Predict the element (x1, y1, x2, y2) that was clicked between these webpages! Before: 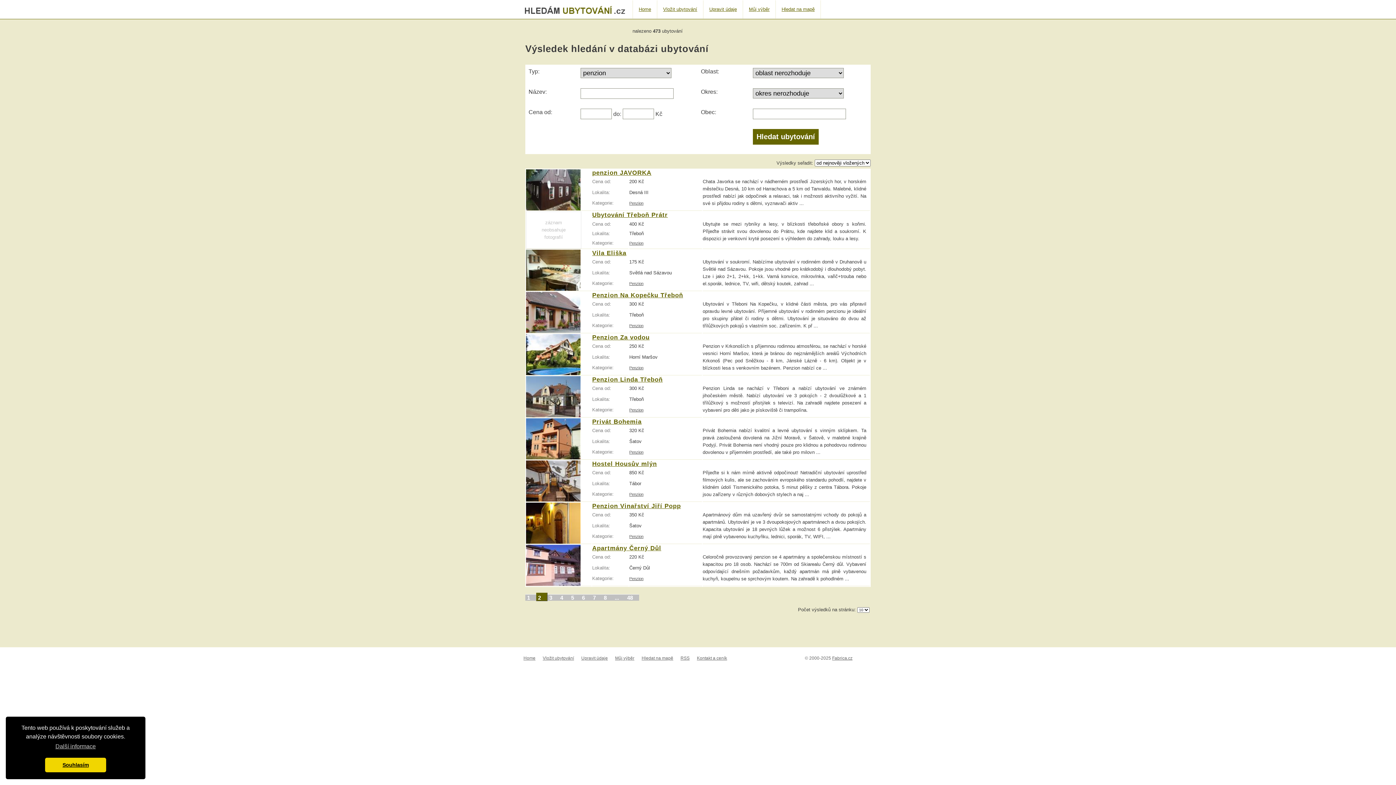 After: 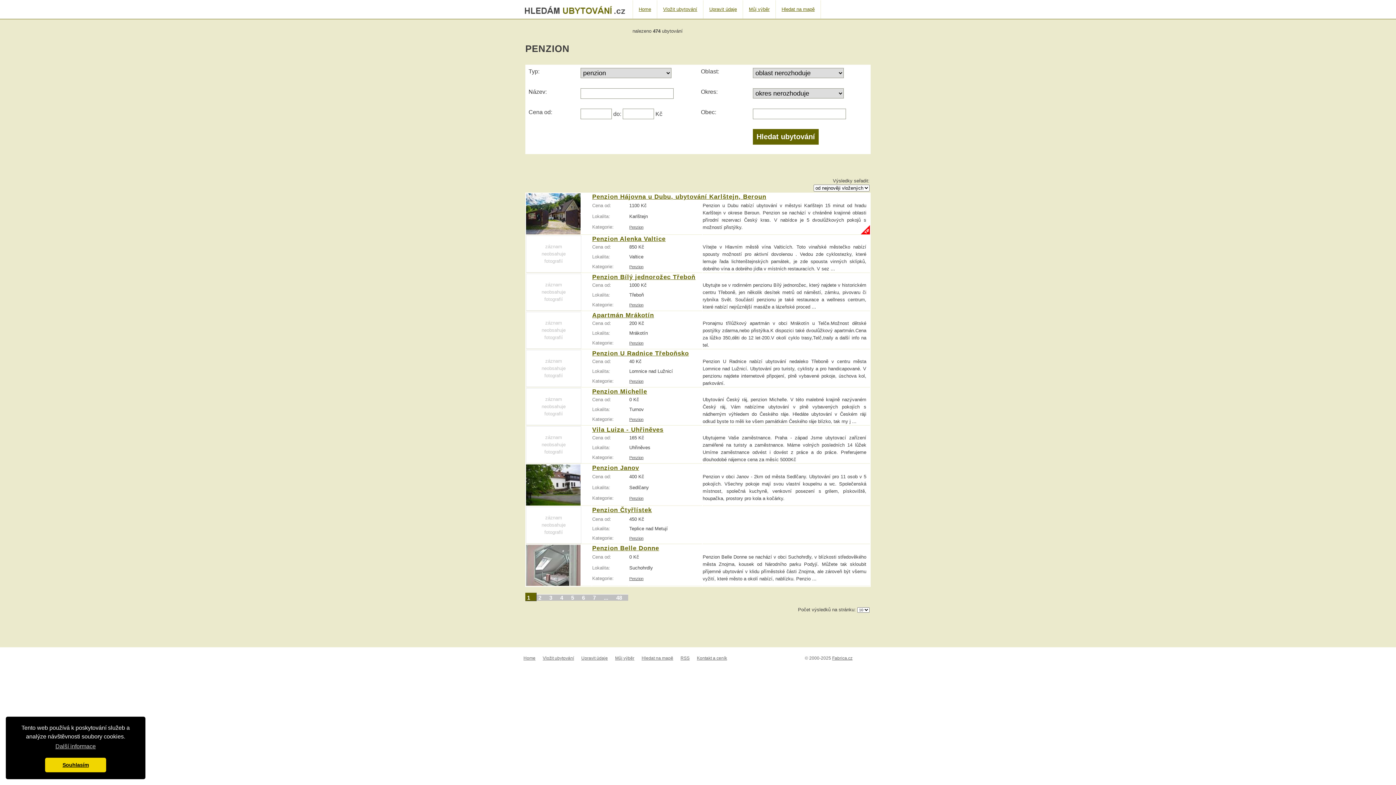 Action: bbox: (629, 534, 643, 538) label: Penzion